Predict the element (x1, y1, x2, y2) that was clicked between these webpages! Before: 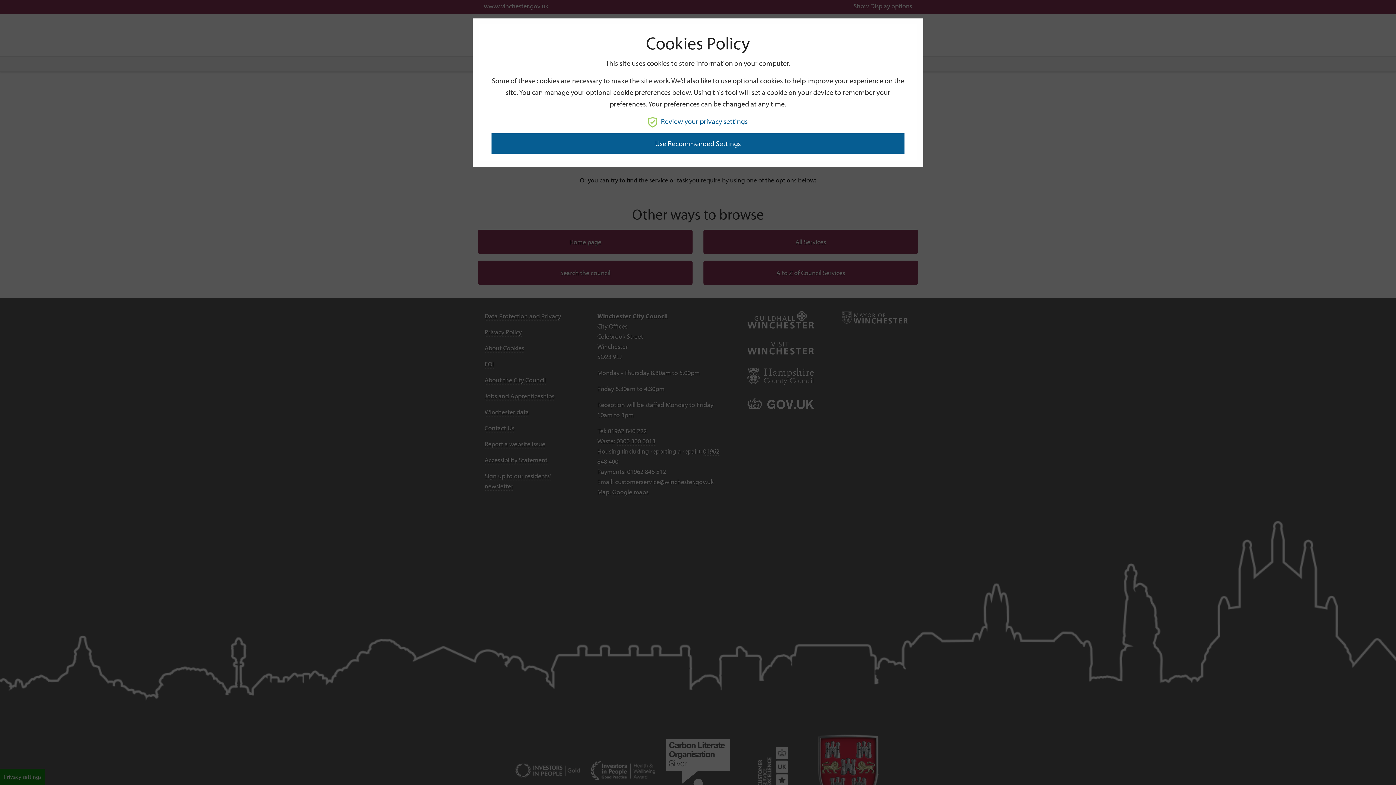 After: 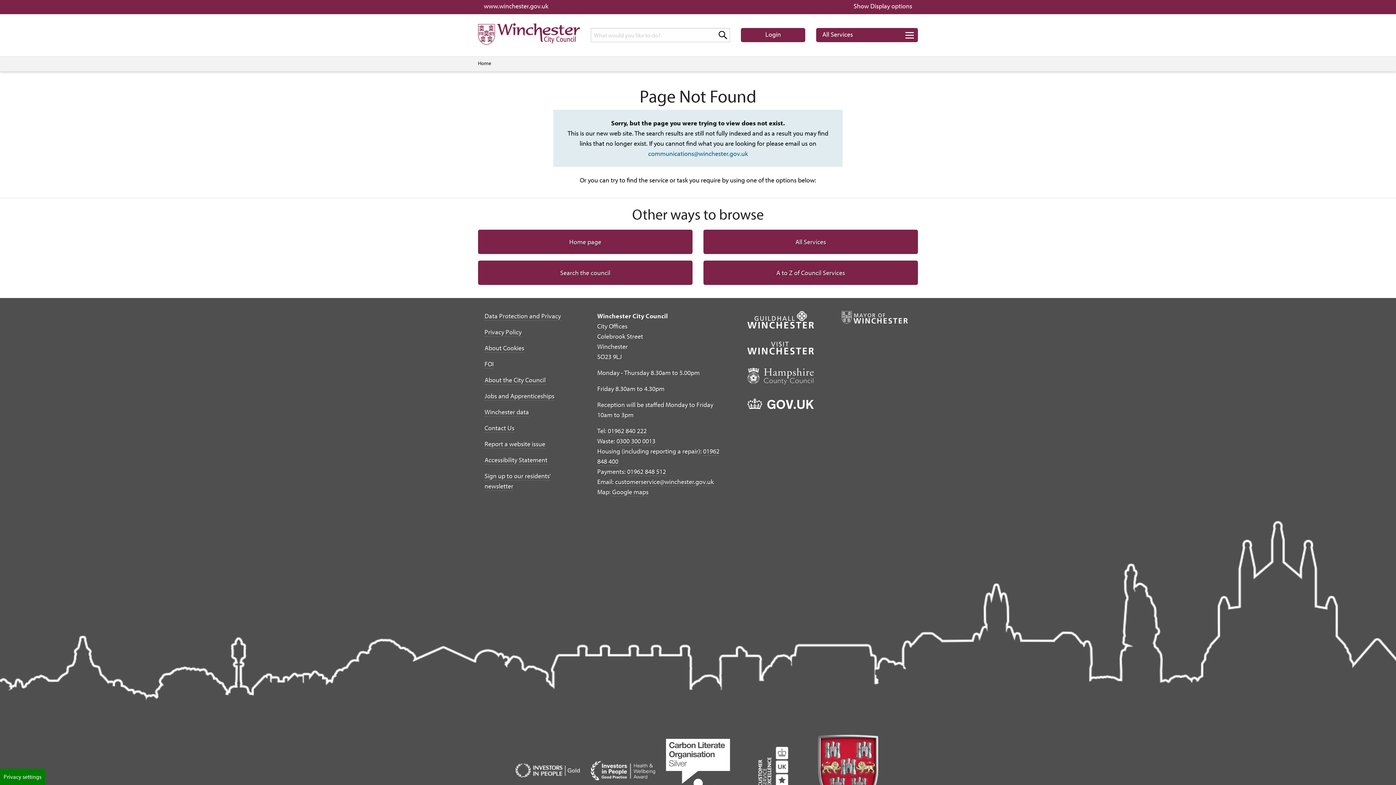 Action: label: Use Recommended Settings bbox: (491, 133, 904, 153)